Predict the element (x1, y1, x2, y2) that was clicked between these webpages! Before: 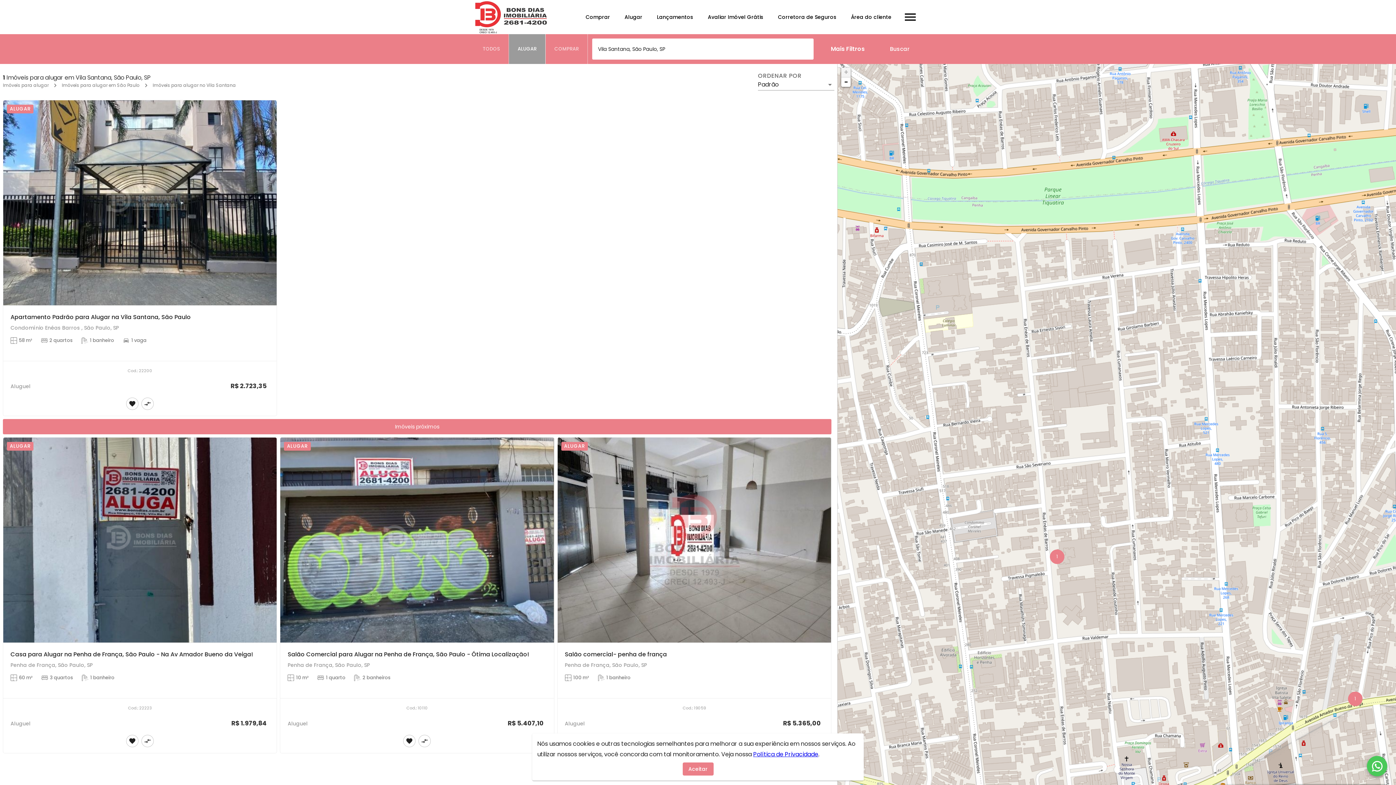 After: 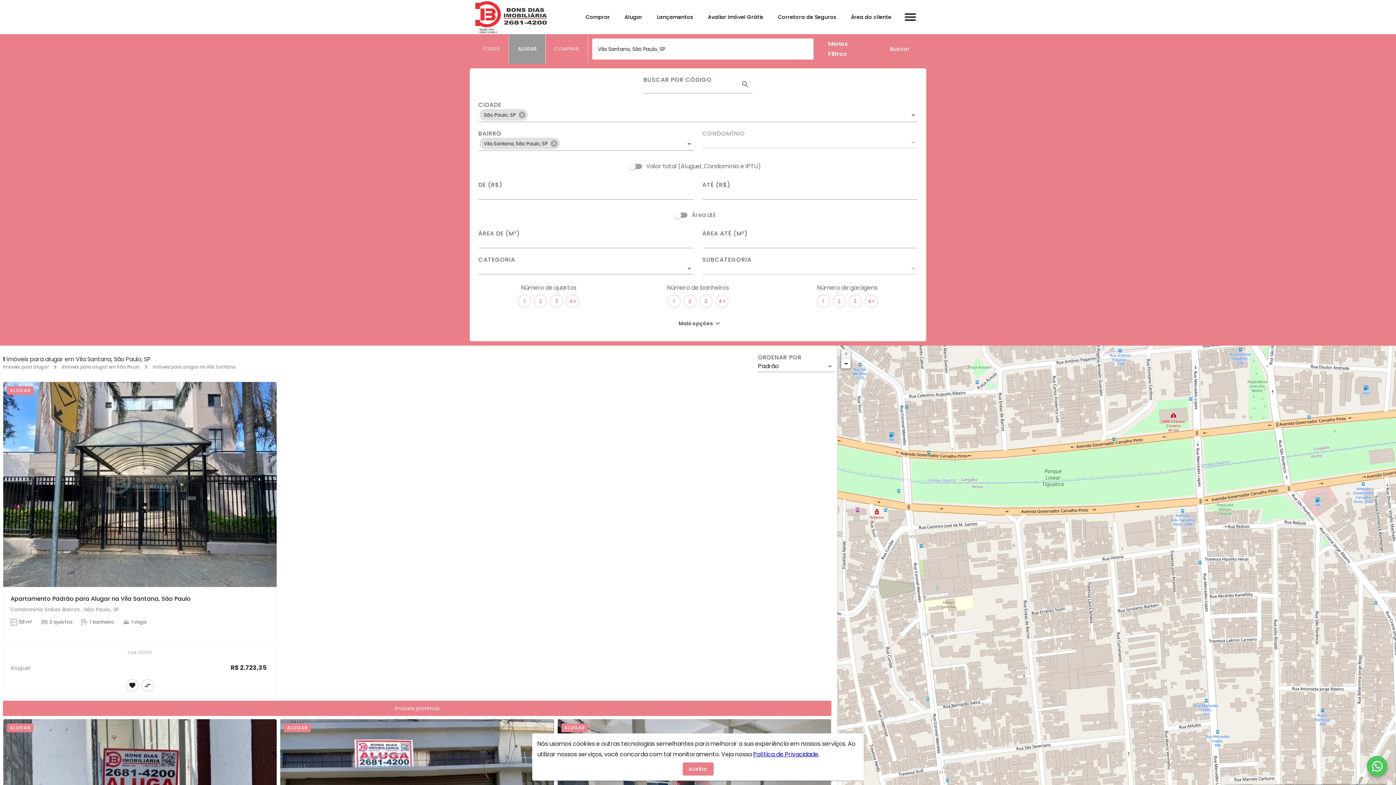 Action: label: Mais Filtros bbox: (822, 38, 873, 59)